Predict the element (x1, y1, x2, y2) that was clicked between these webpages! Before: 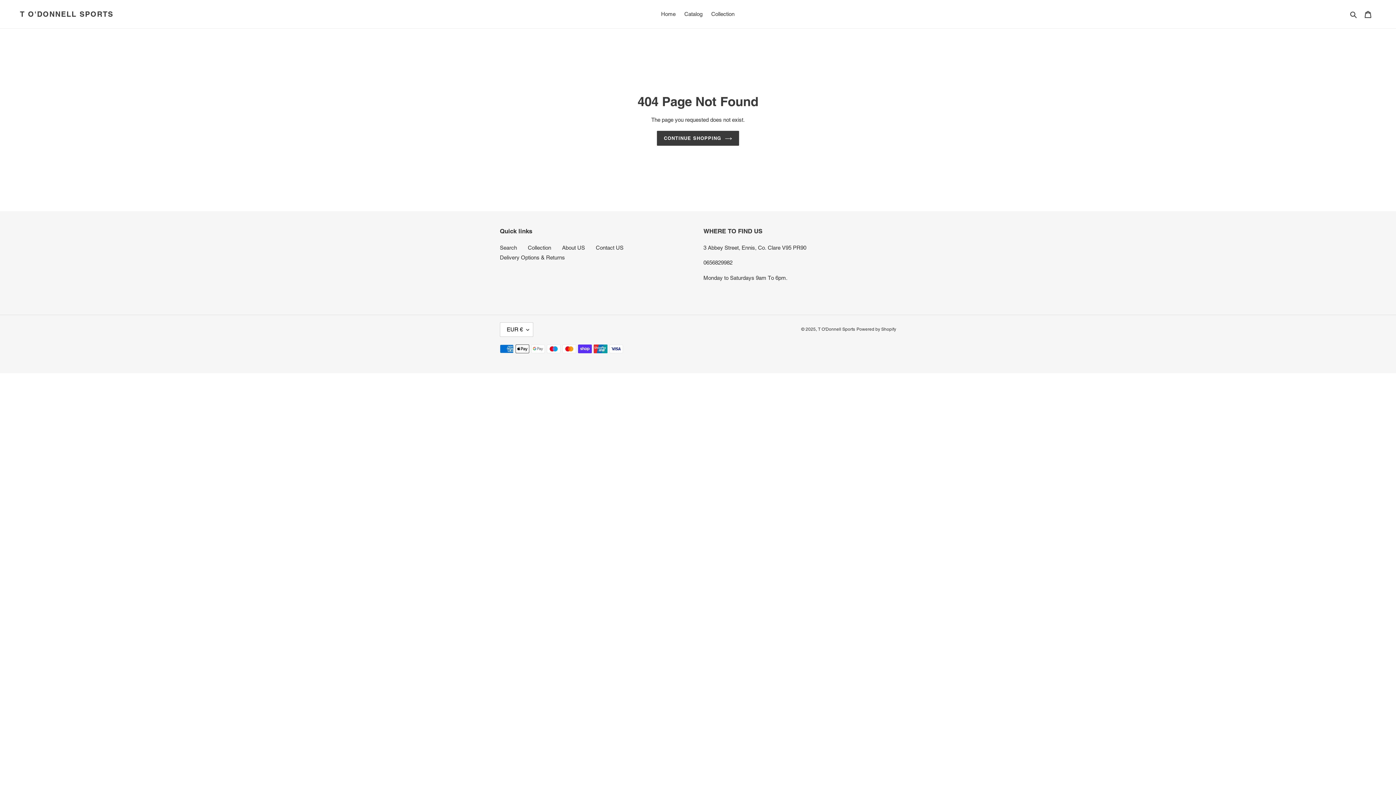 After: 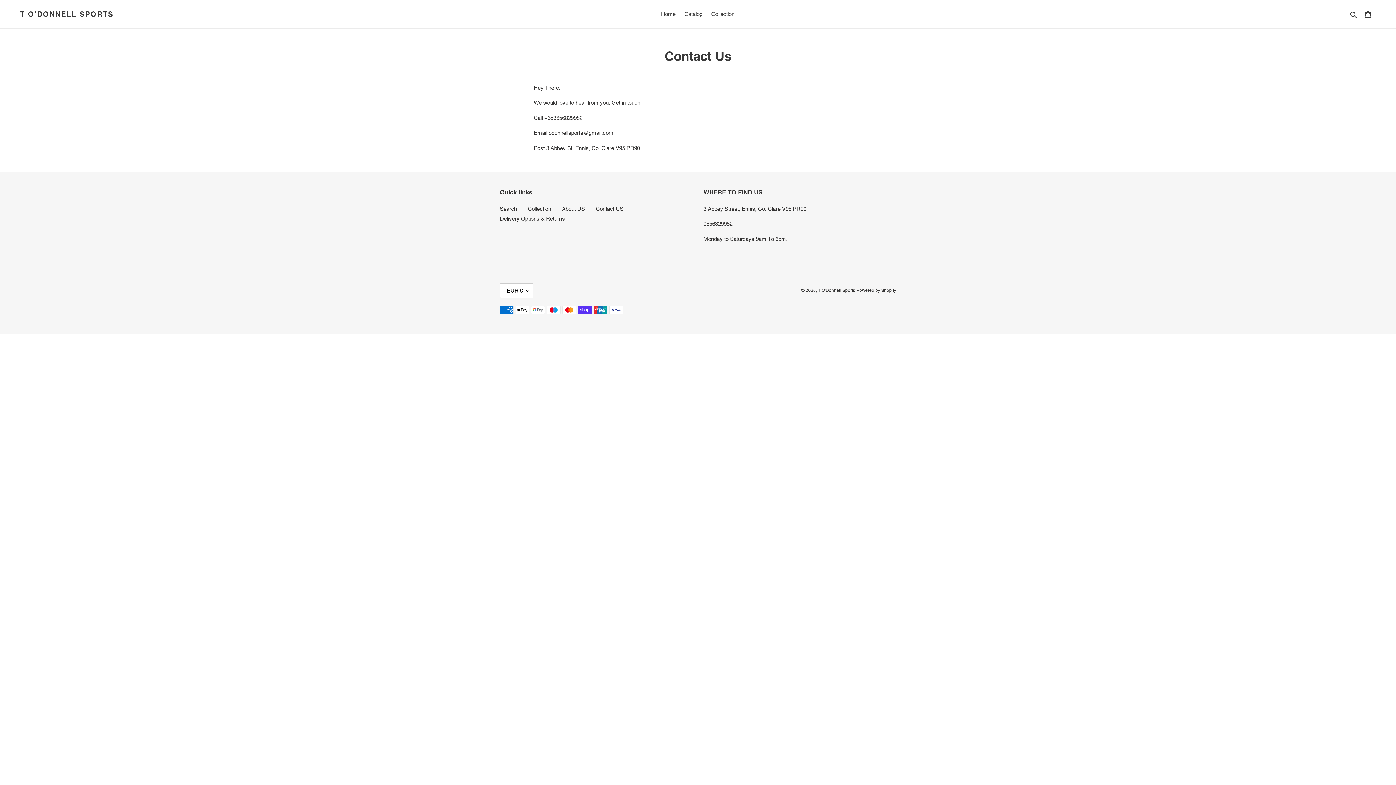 Action: bbox: (596, 244, 623, 250) label: Contact US